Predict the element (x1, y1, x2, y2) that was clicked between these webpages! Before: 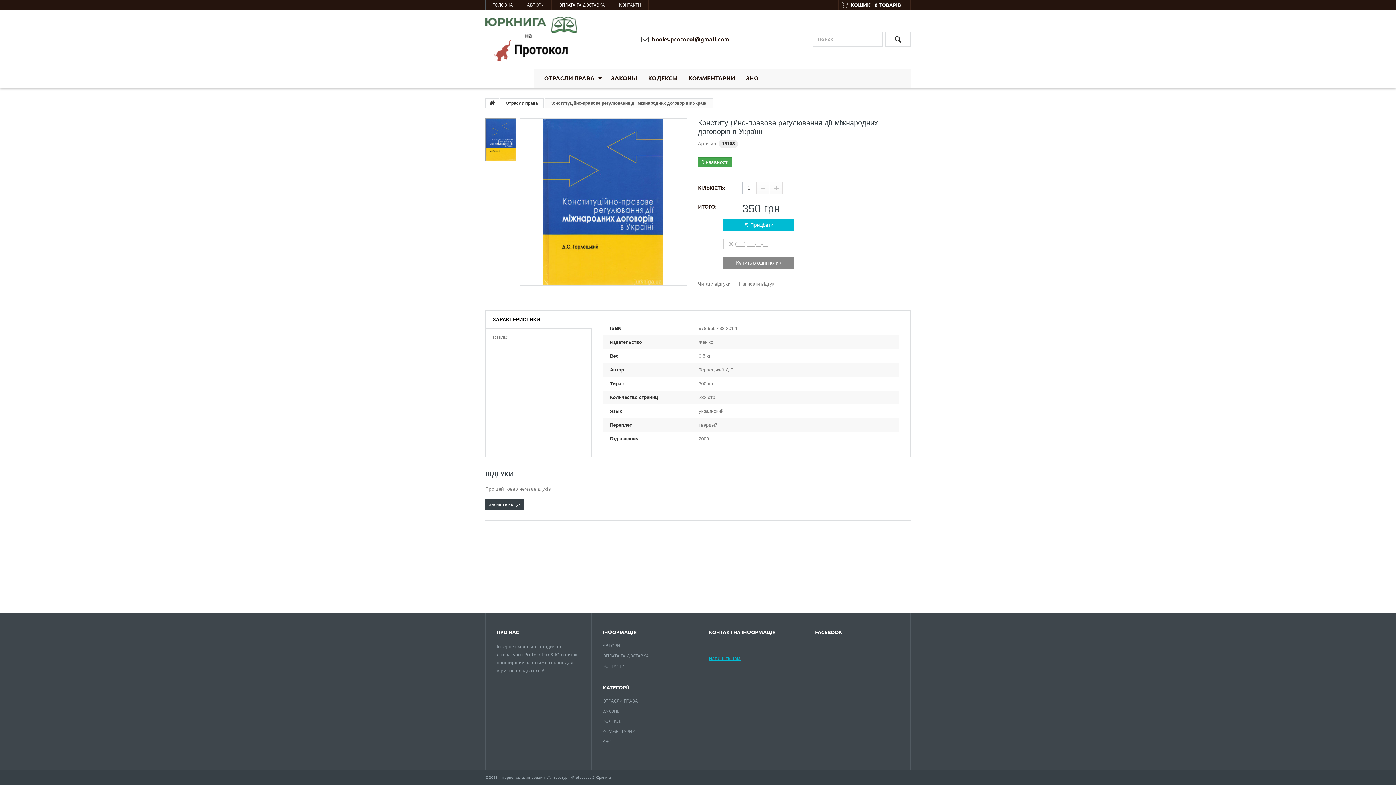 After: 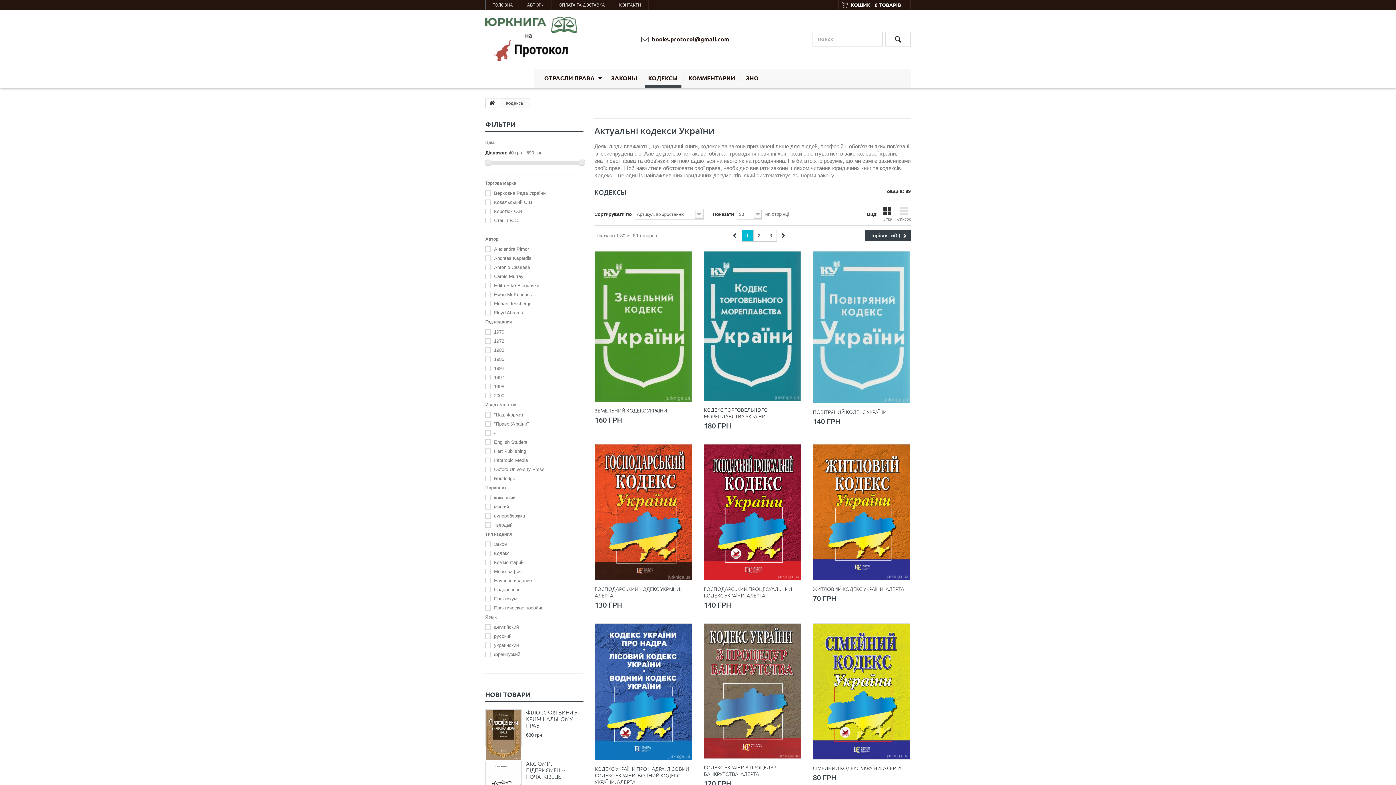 Action: label: КОДЕКСЫ bbox: (602, 718, 622, 725)